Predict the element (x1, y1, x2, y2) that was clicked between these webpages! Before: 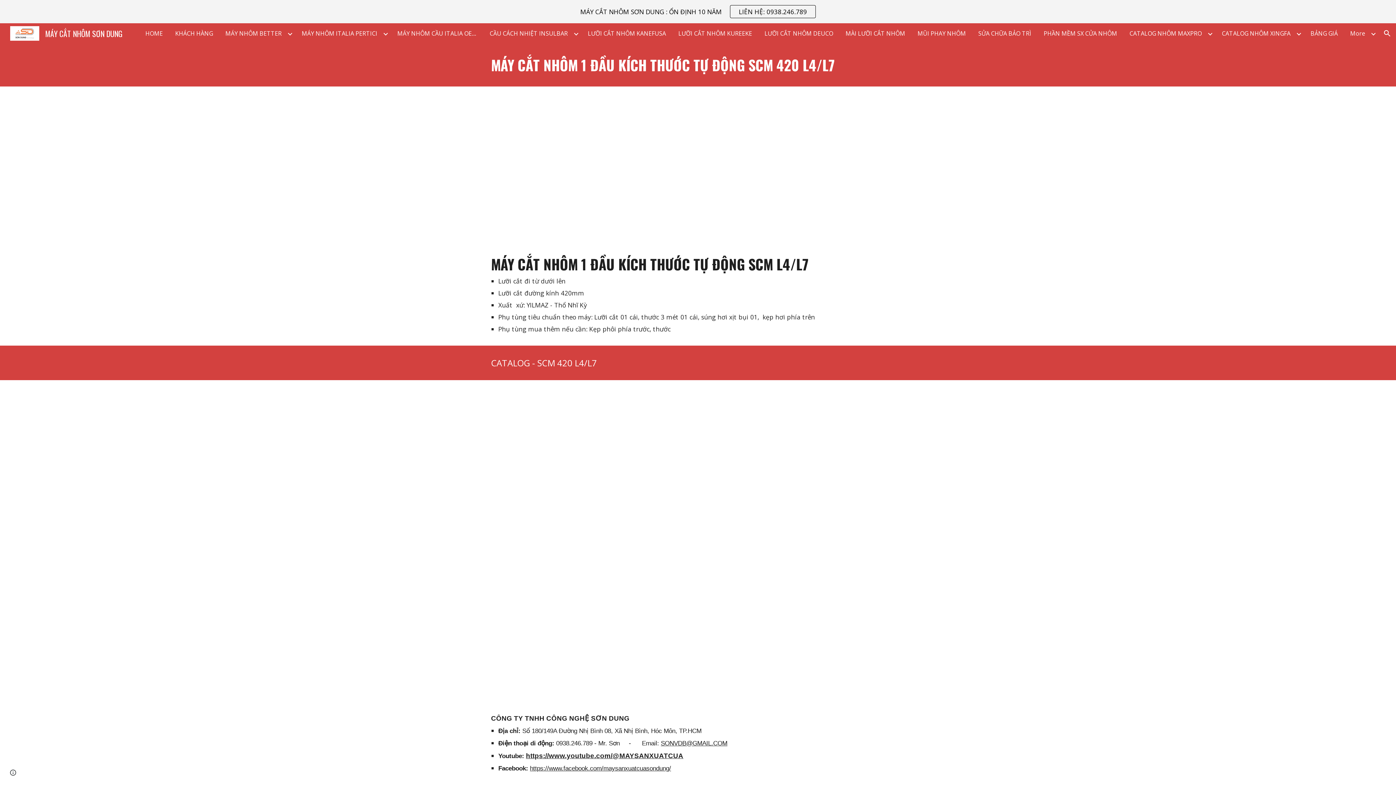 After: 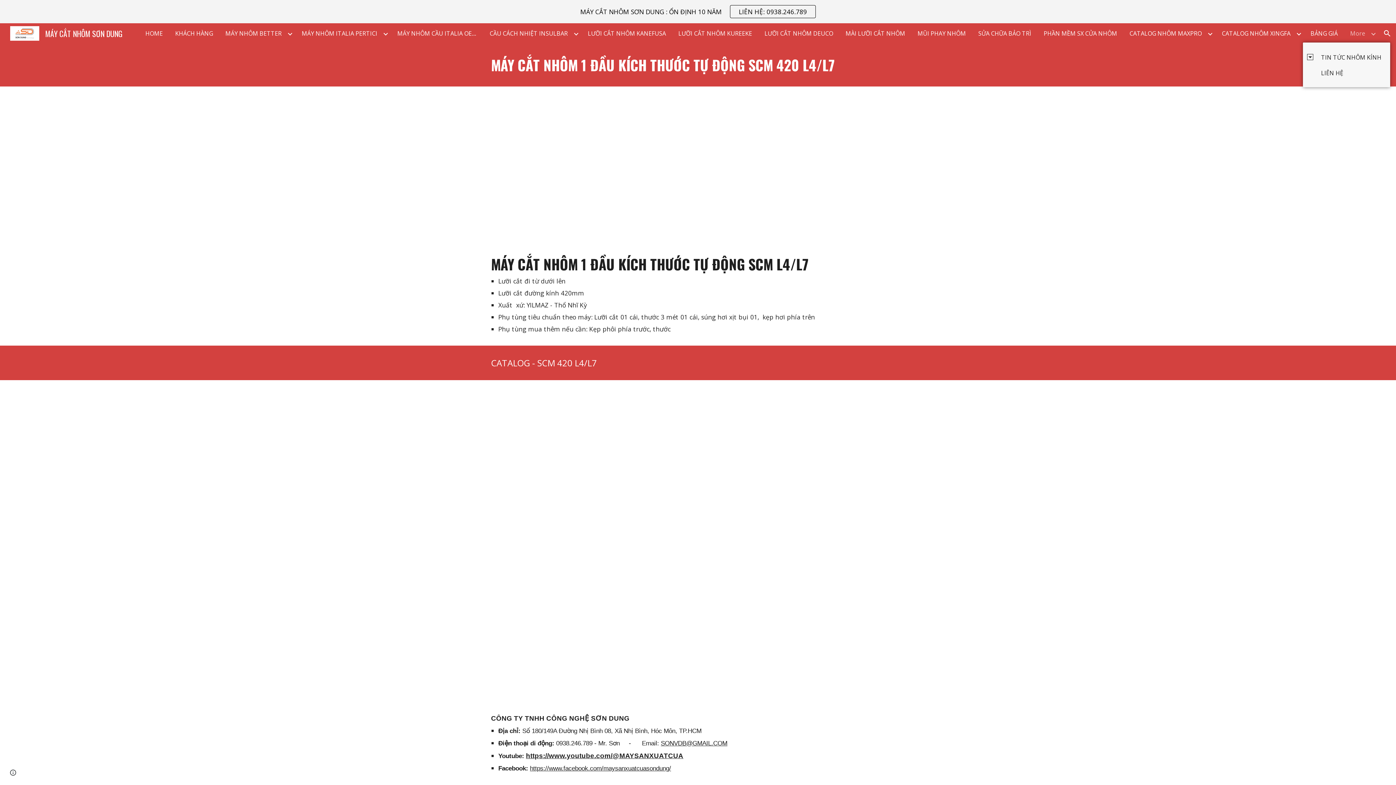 Action: label: More bbox: (1346, 28, 1369, 38)